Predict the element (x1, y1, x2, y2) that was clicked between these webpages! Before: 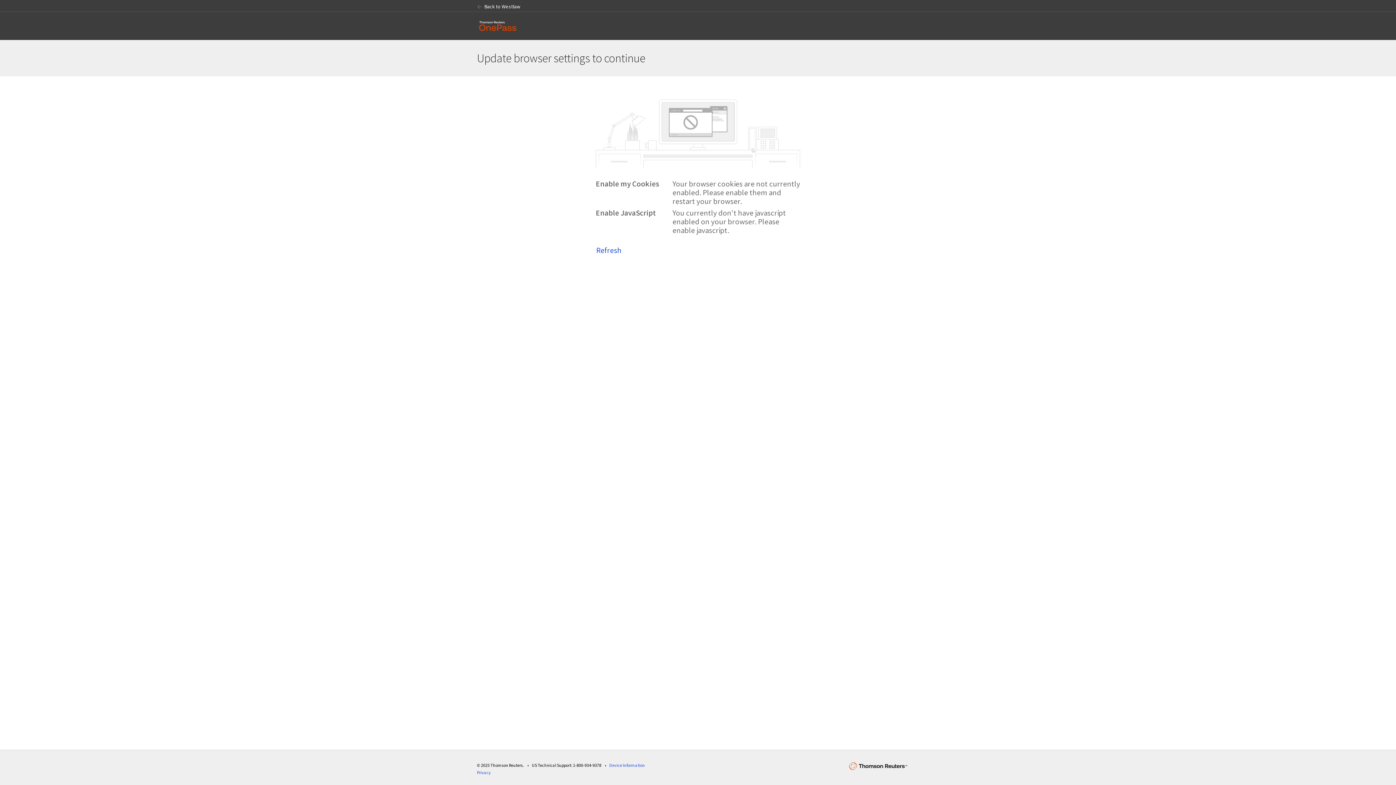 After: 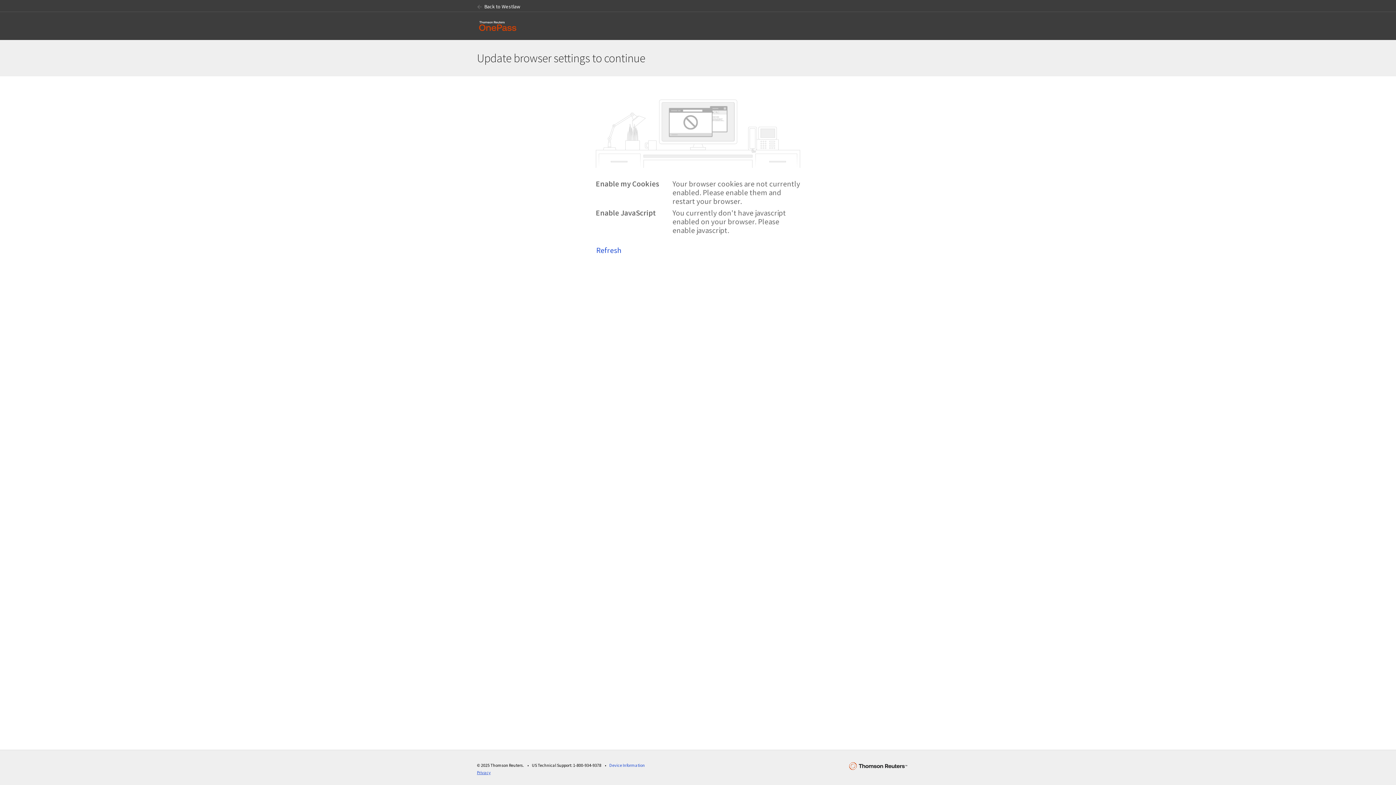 Action: bbox: (477, 770, 490, 775) label: Privacy